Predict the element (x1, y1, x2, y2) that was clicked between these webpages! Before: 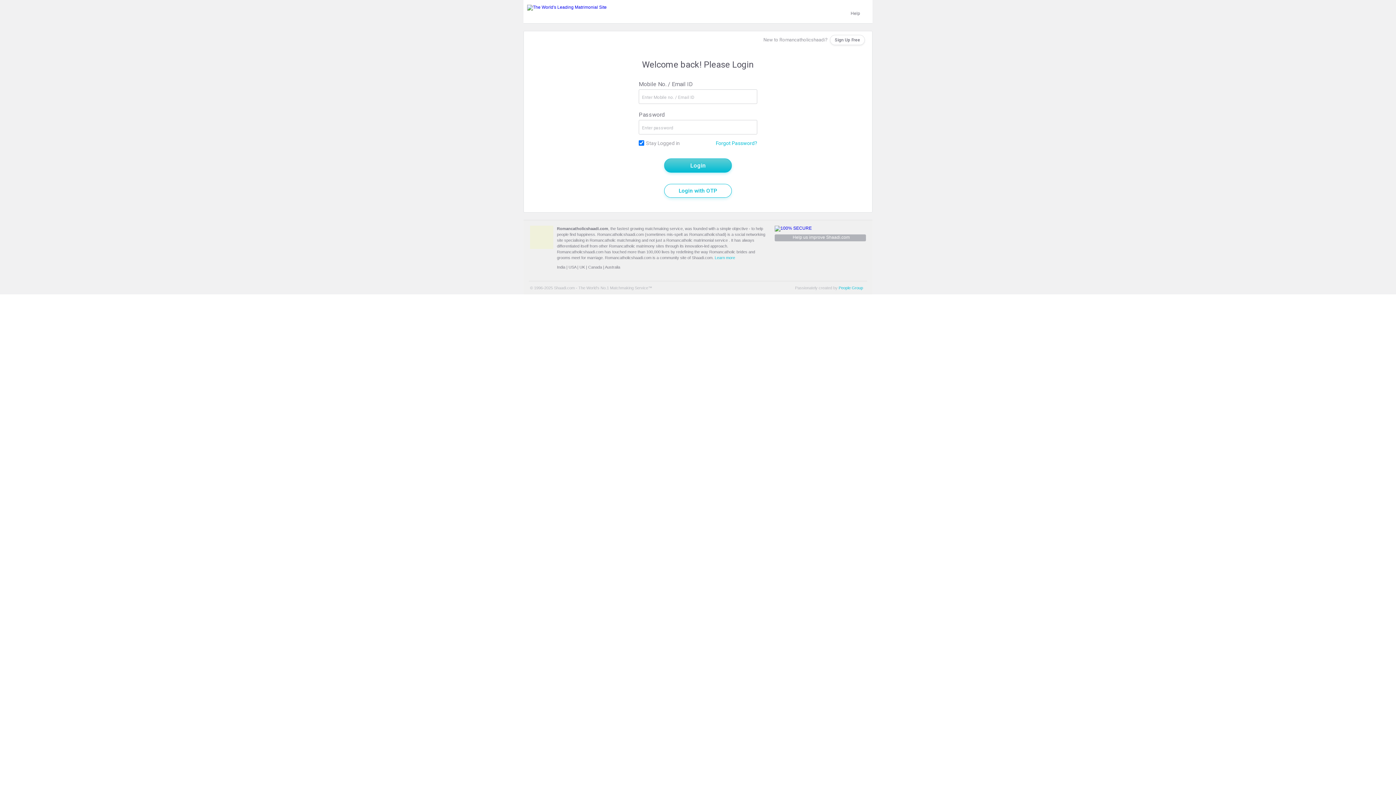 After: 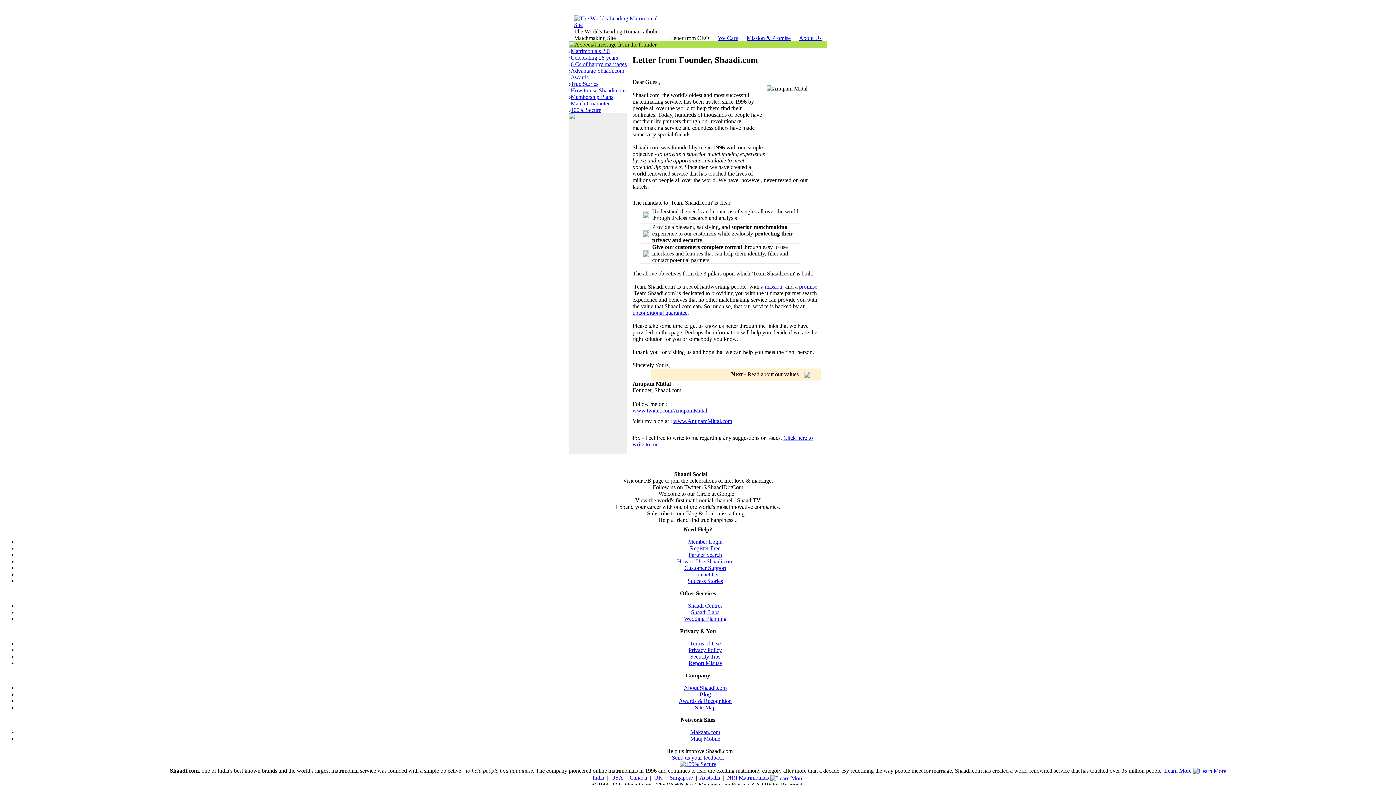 Action: label: Learn more bbox: (714, 255, 735, 260)